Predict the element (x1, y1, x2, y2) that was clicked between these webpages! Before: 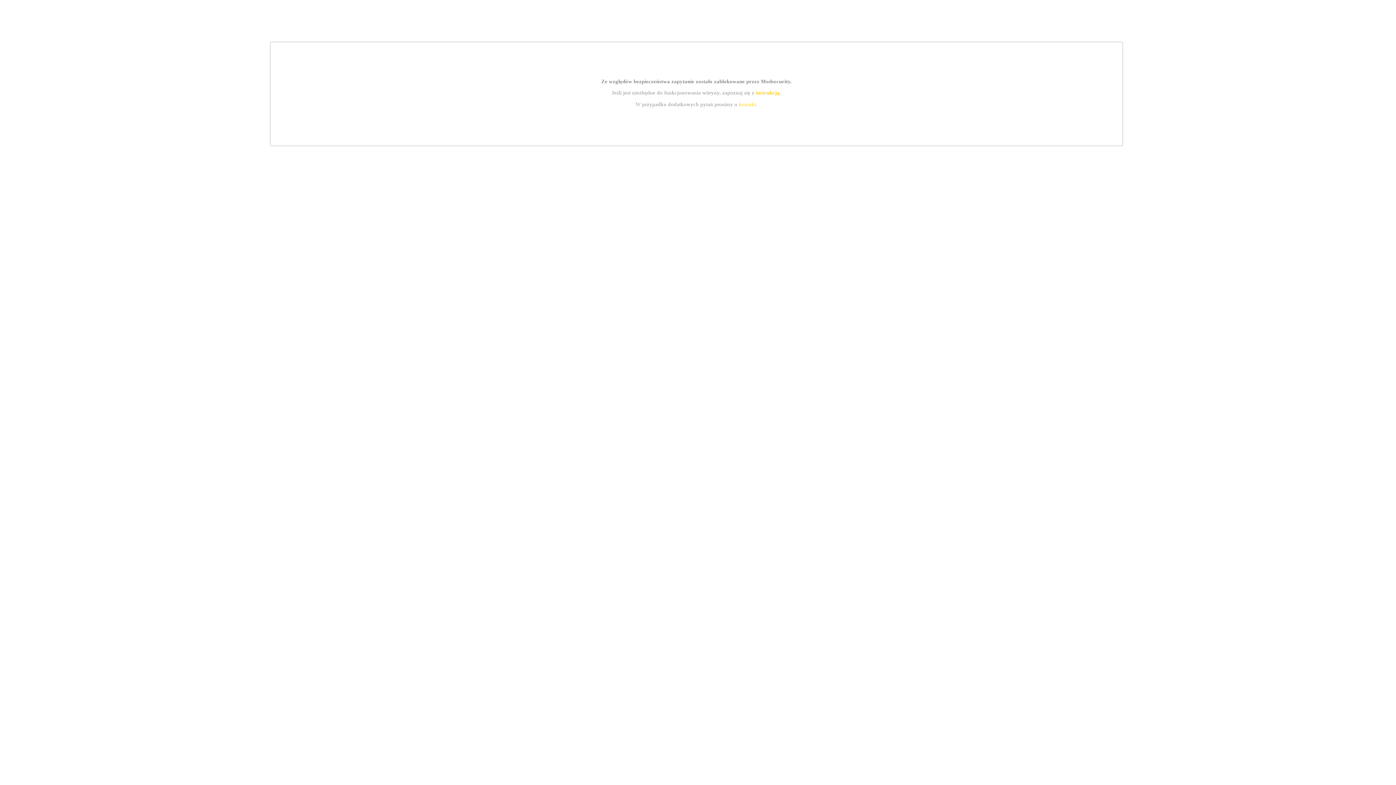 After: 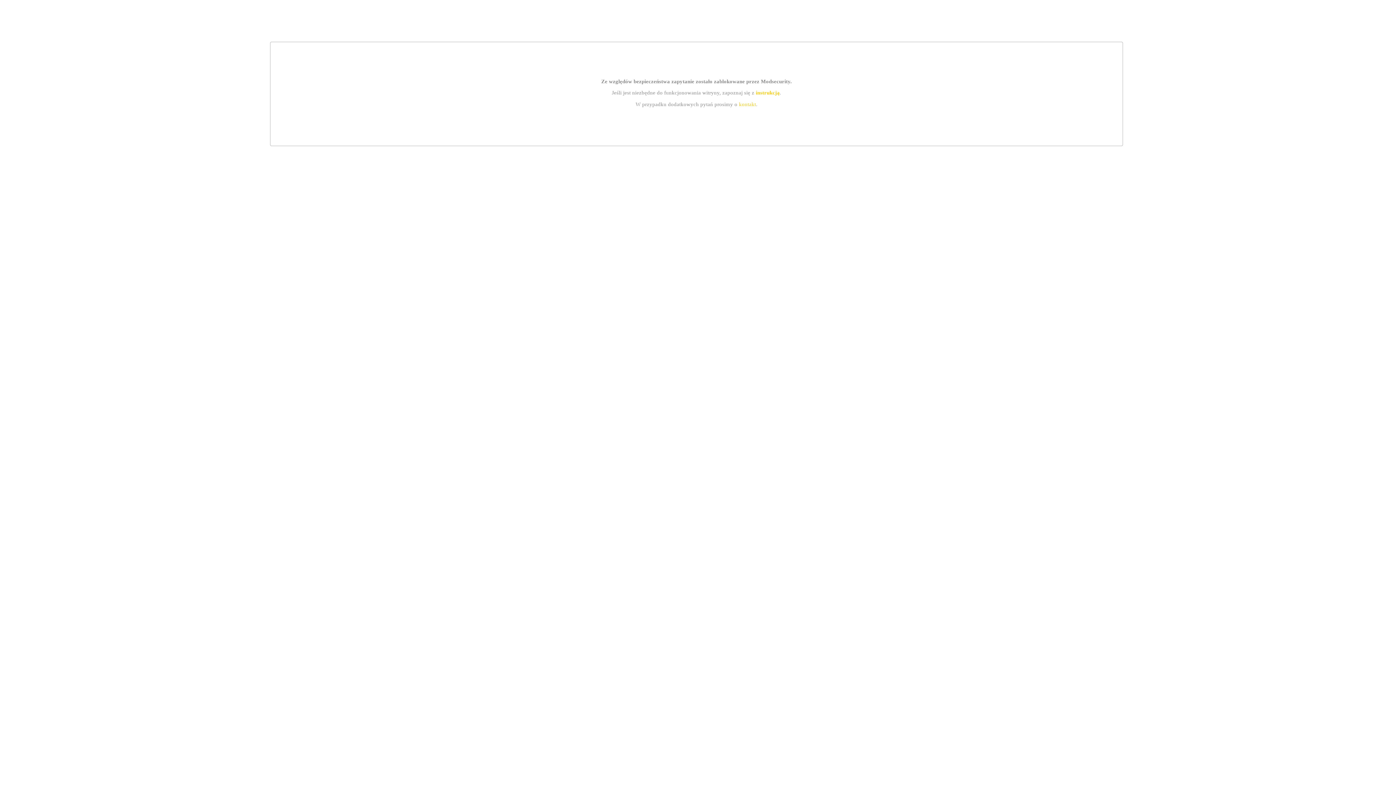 Action: bbox: (739, 101, 756, 107) label: kontakt